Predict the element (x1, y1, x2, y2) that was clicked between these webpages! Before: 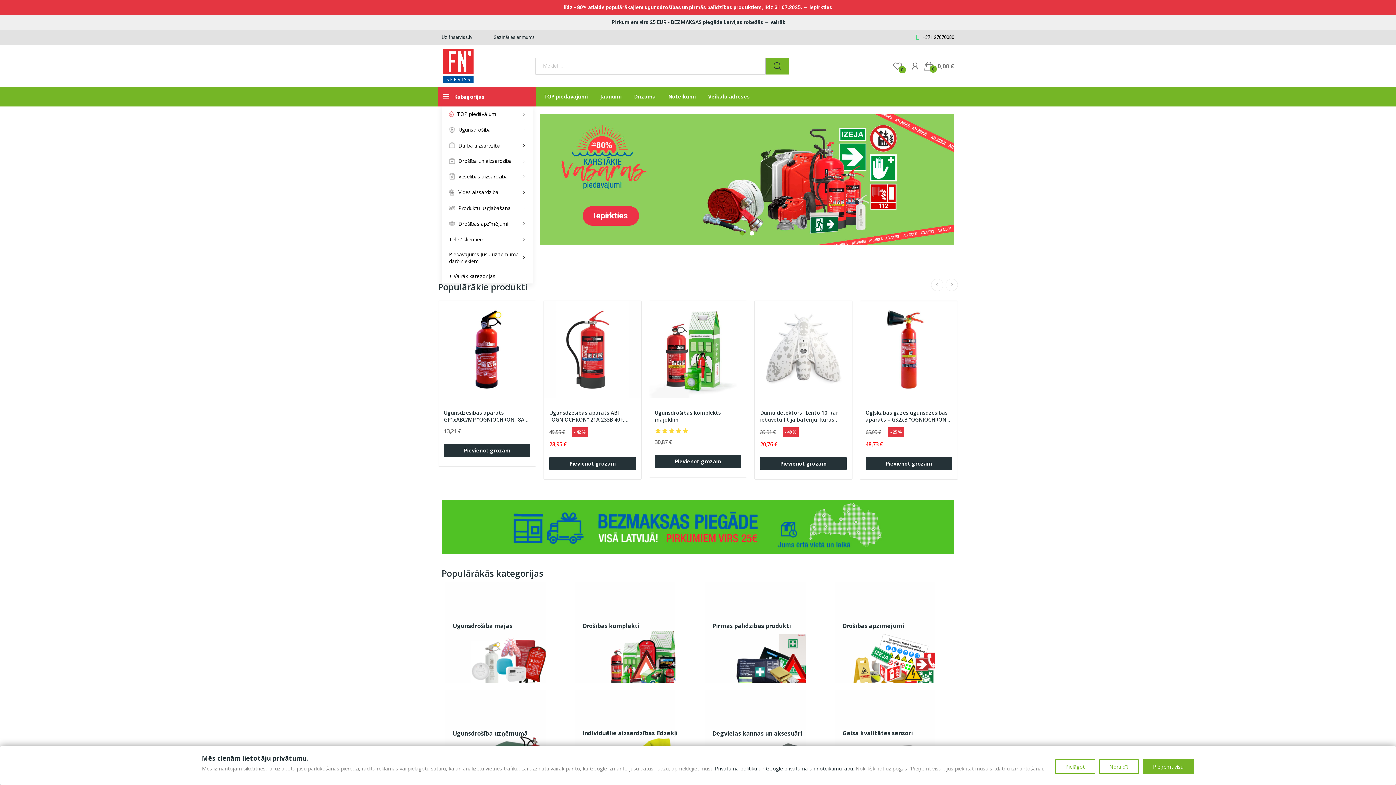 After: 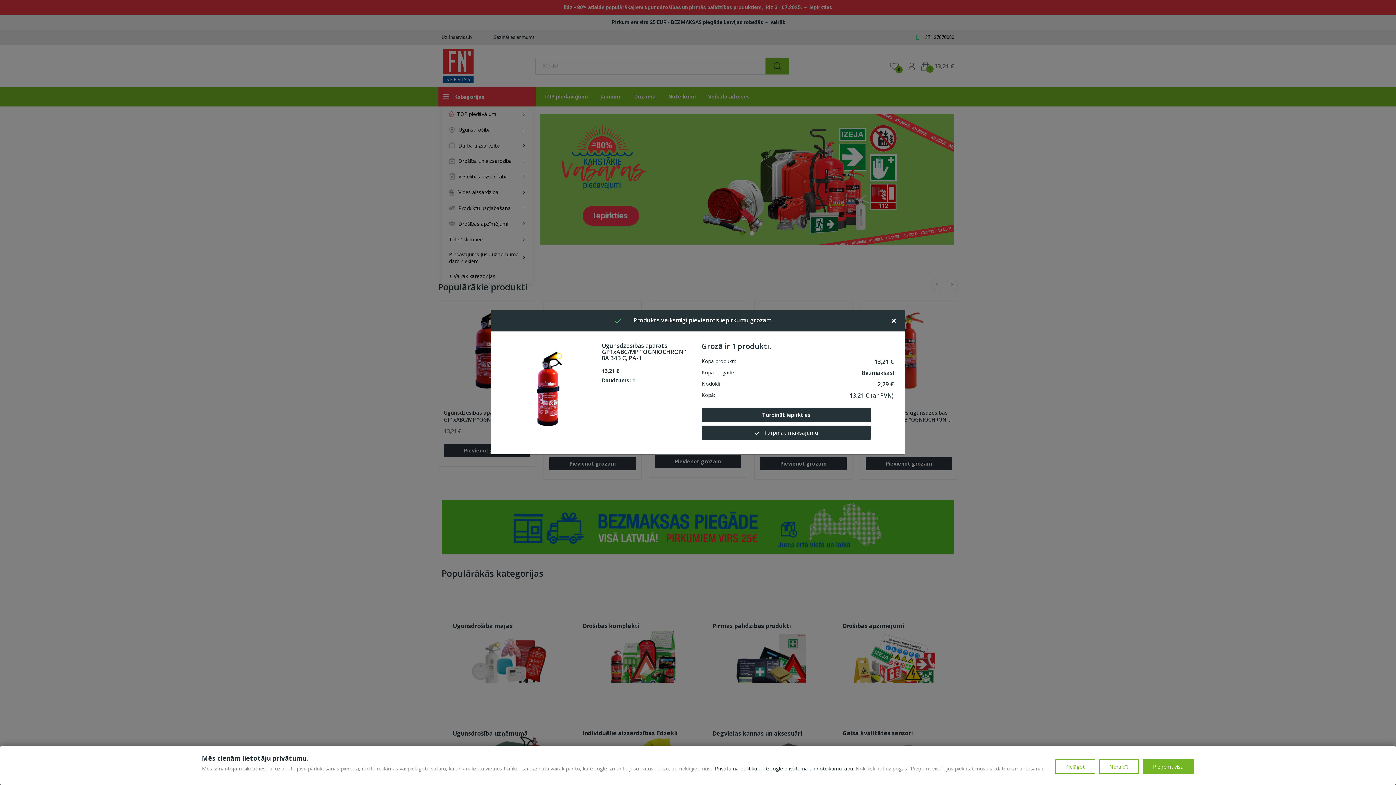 Action: bbox: (444, 444, 530, 457) label: Pievienot grozam